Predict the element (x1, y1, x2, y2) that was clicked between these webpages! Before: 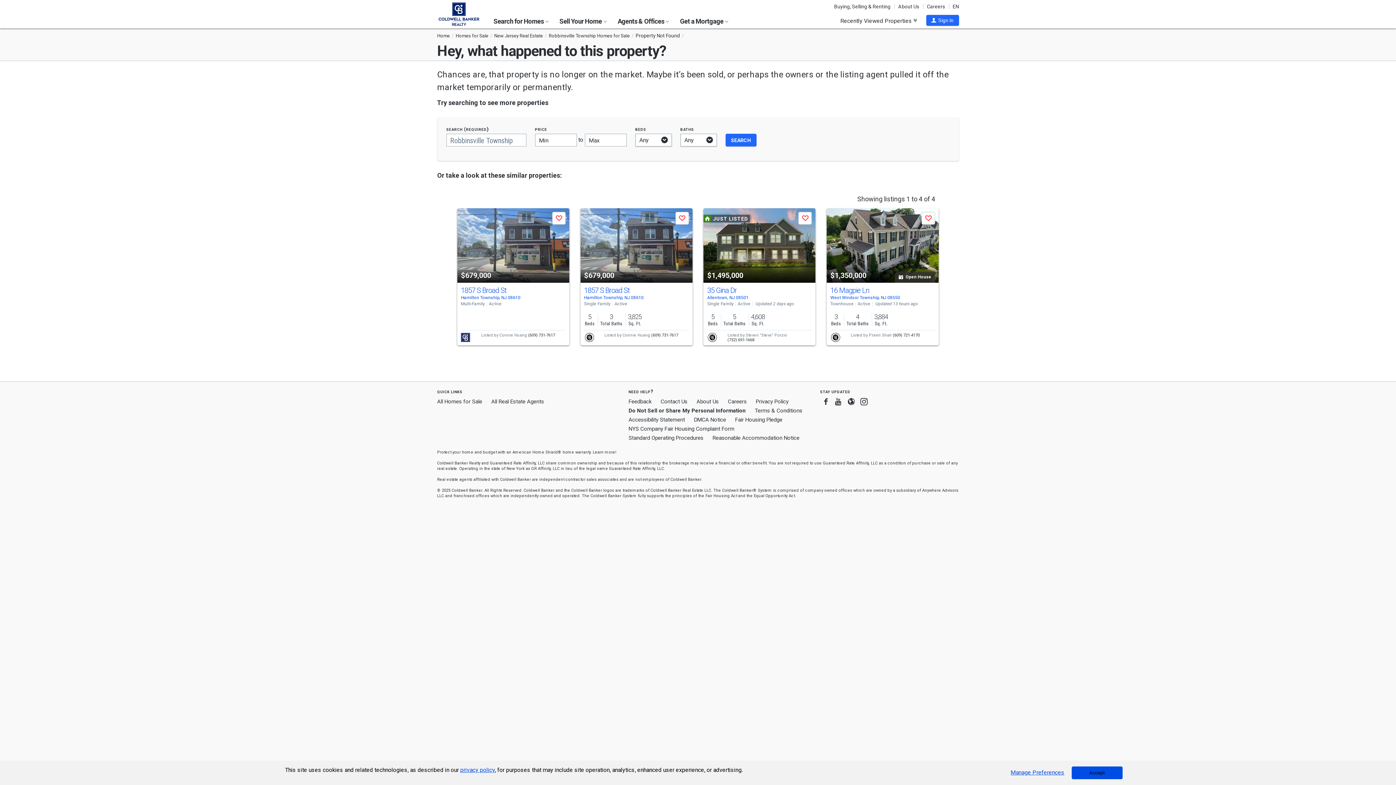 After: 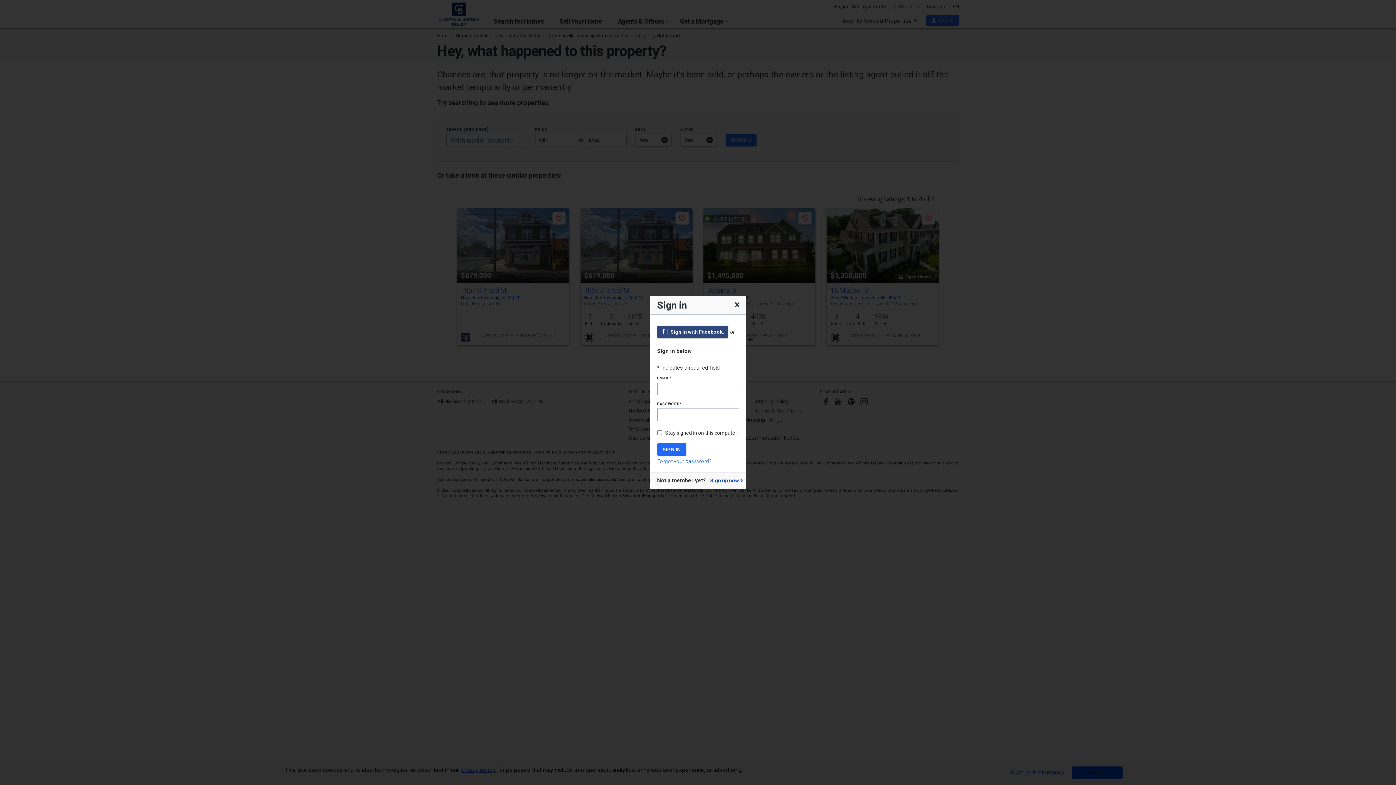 Action: label: Save bbox: (922, 212, 934, 224)